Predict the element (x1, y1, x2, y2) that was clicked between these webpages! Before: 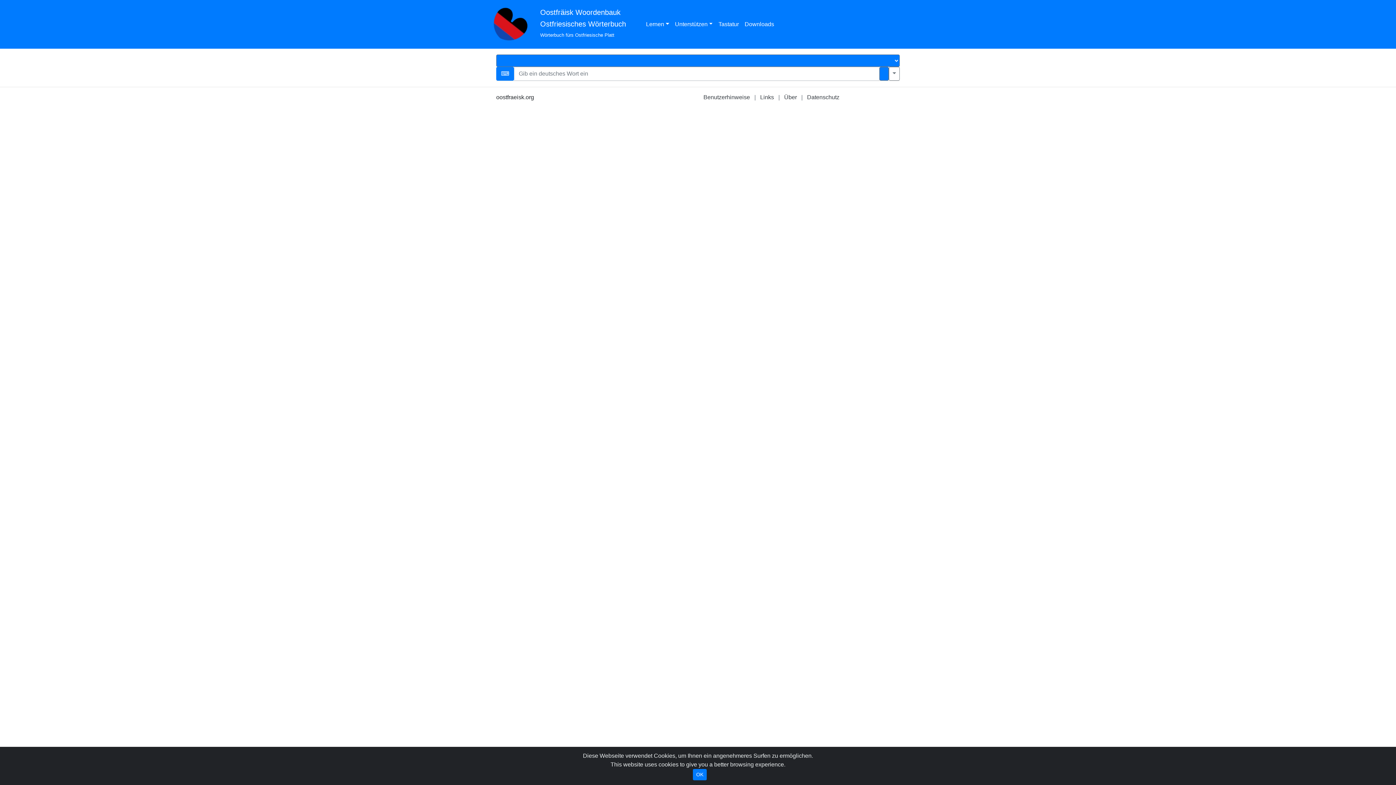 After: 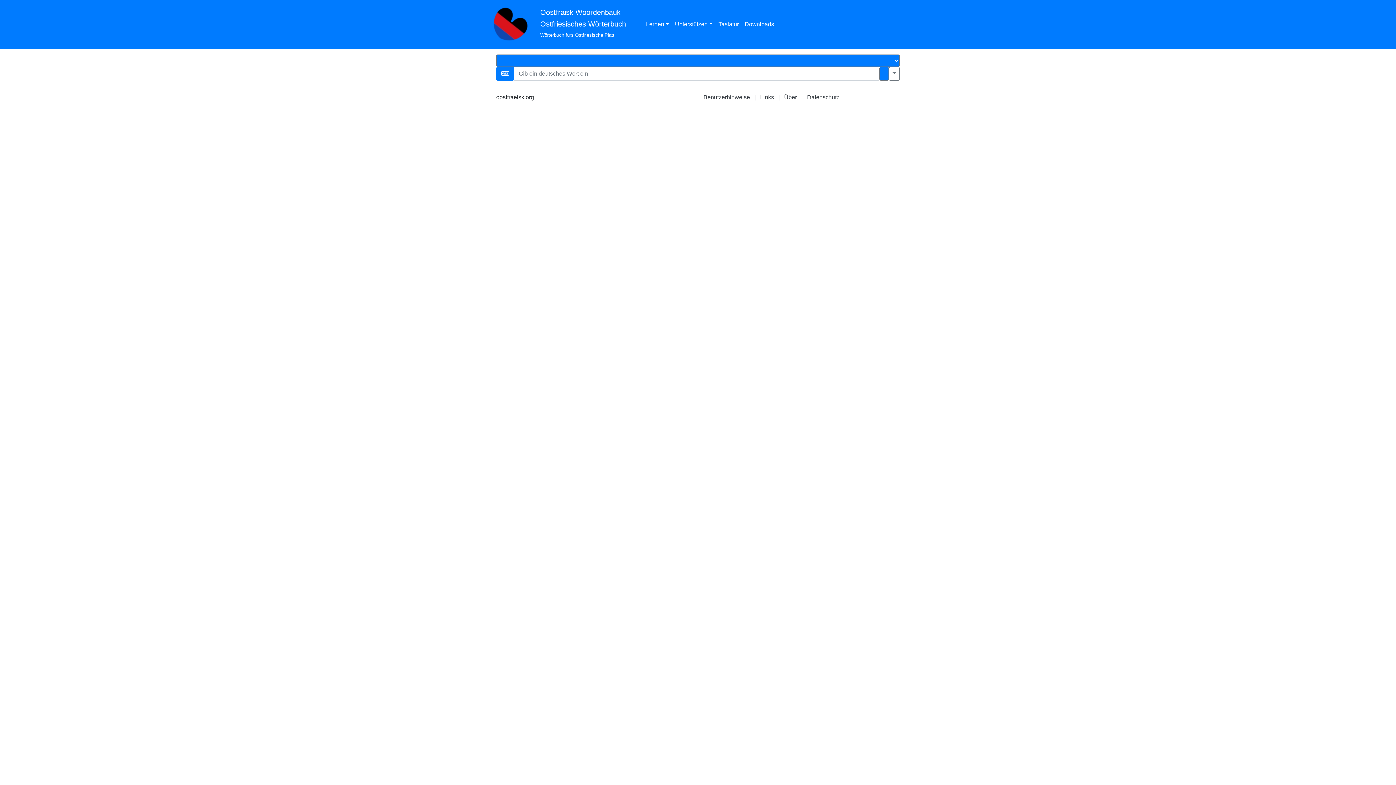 Action: label: OK bbox: (693, 769, 706, 780)